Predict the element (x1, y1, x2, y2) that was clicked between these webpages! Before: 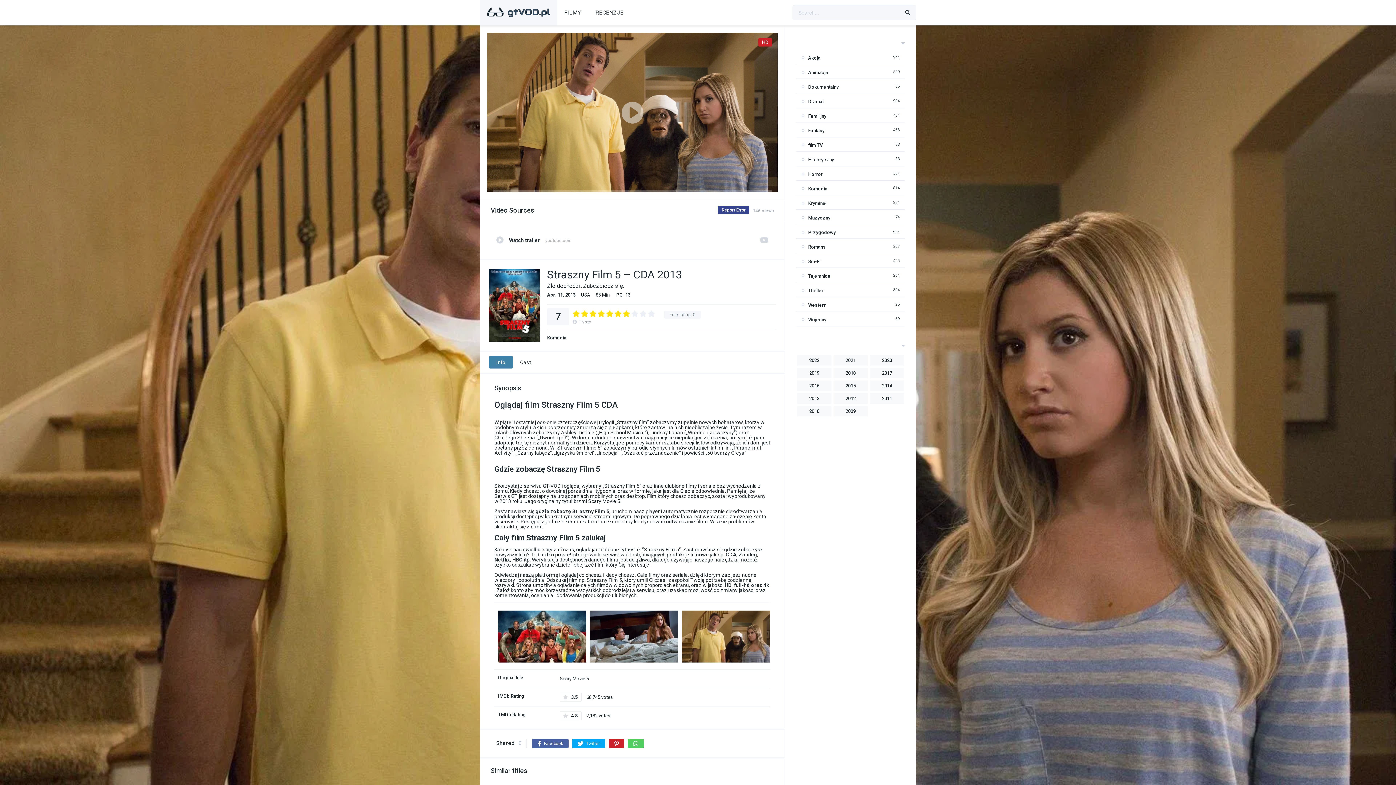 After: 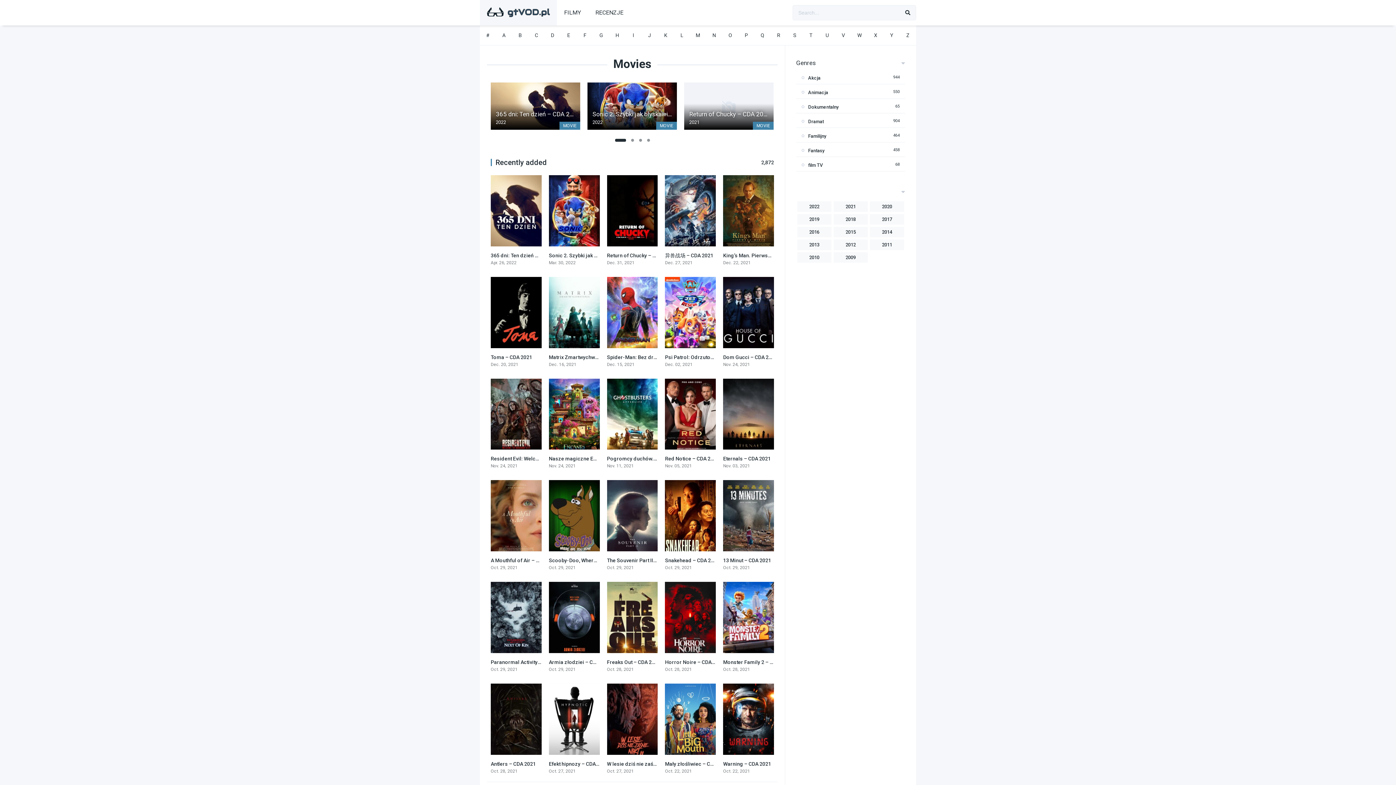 Action: bbox: (557, 0, 588, 25) label: FILMY